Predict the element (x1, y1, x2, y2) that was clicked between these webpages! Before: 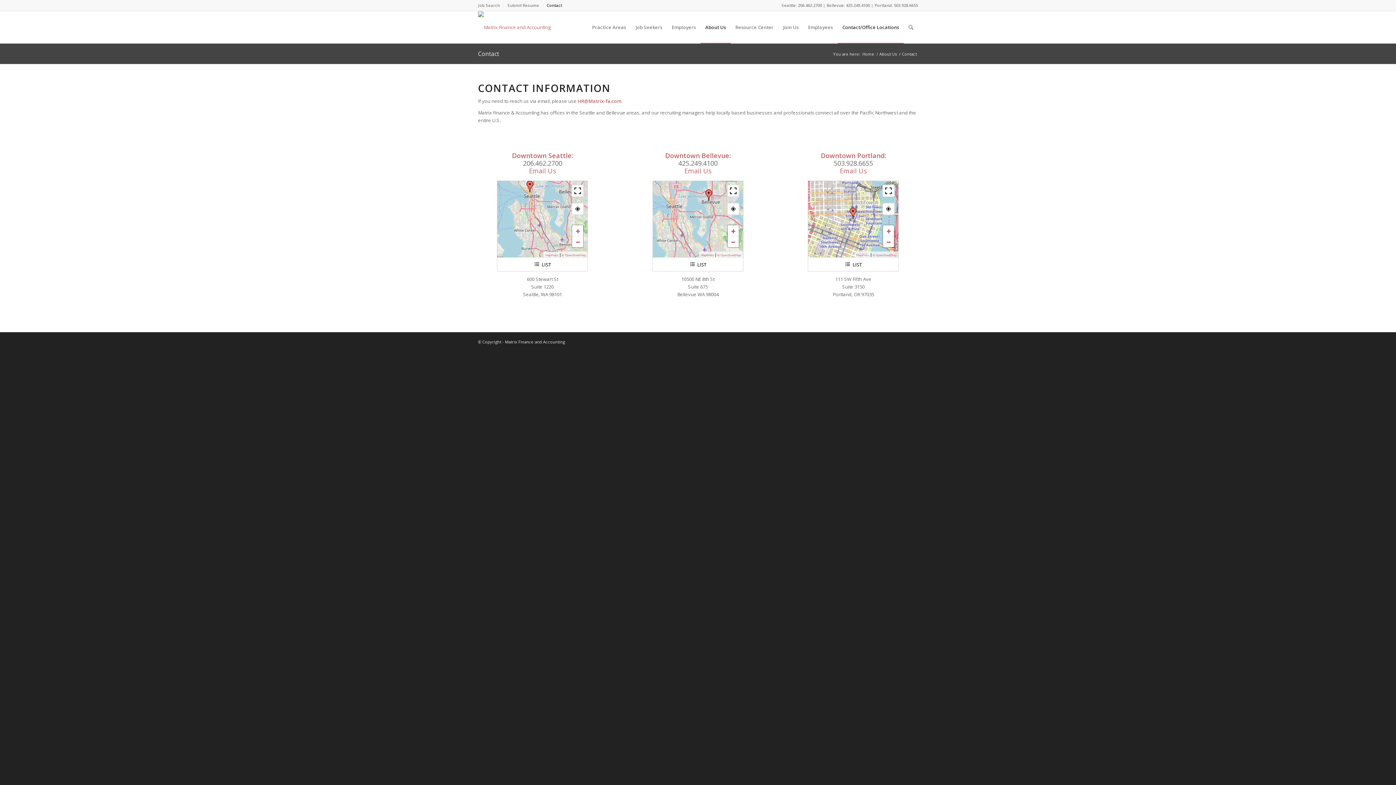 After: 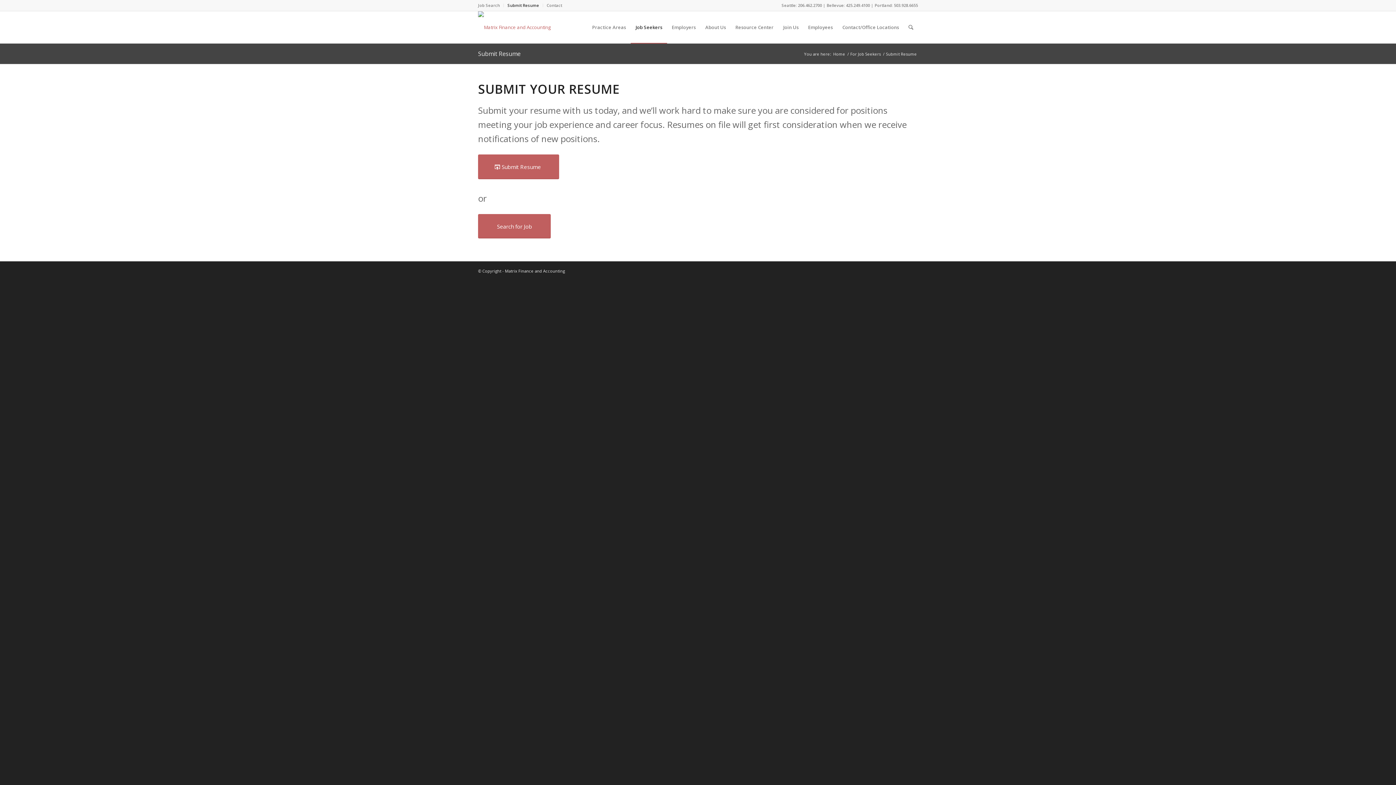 Action: label: Submit Resume bbox: (507, 0, 539, 10)